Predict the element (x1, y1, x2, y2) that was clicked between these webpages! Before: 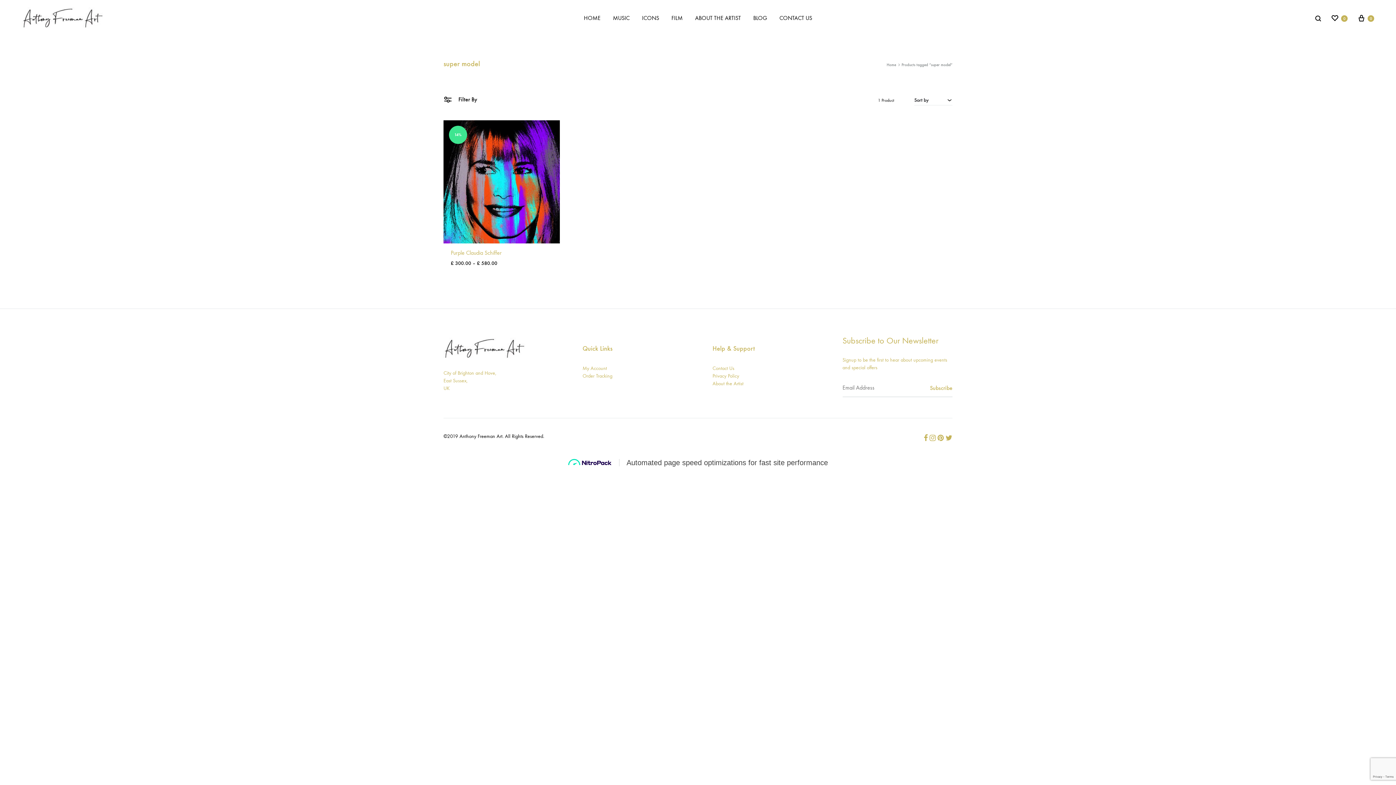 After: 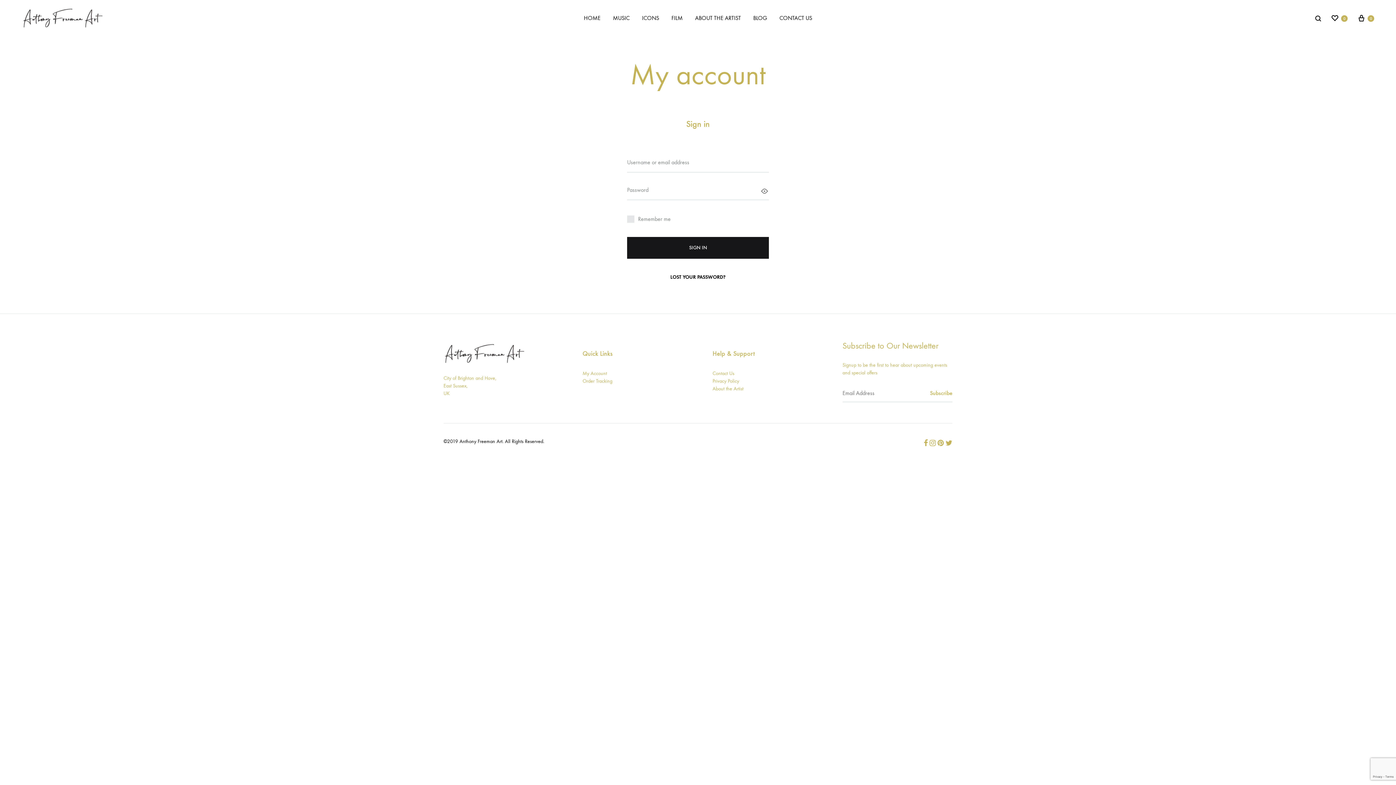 Action: label: My Account bbox: (582, 364, 607, 372)